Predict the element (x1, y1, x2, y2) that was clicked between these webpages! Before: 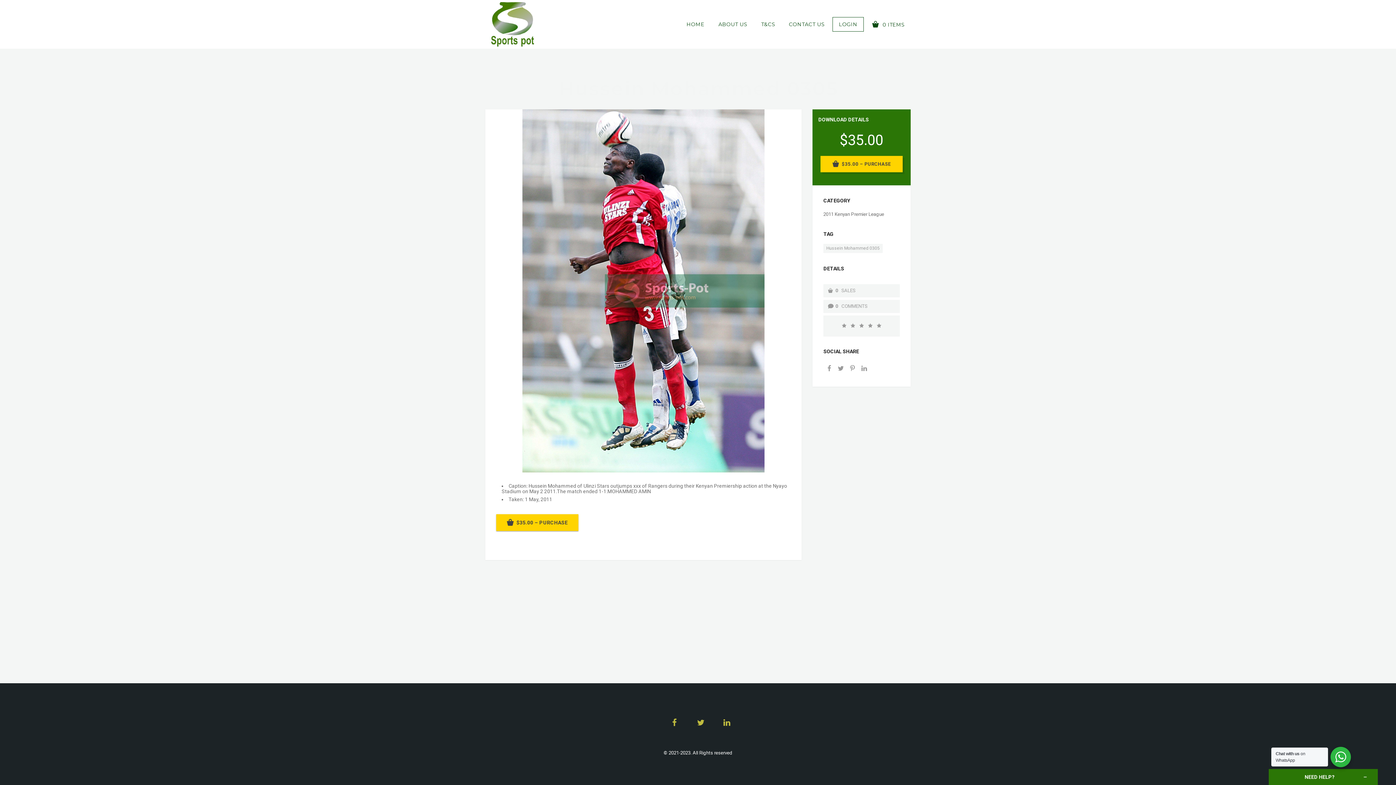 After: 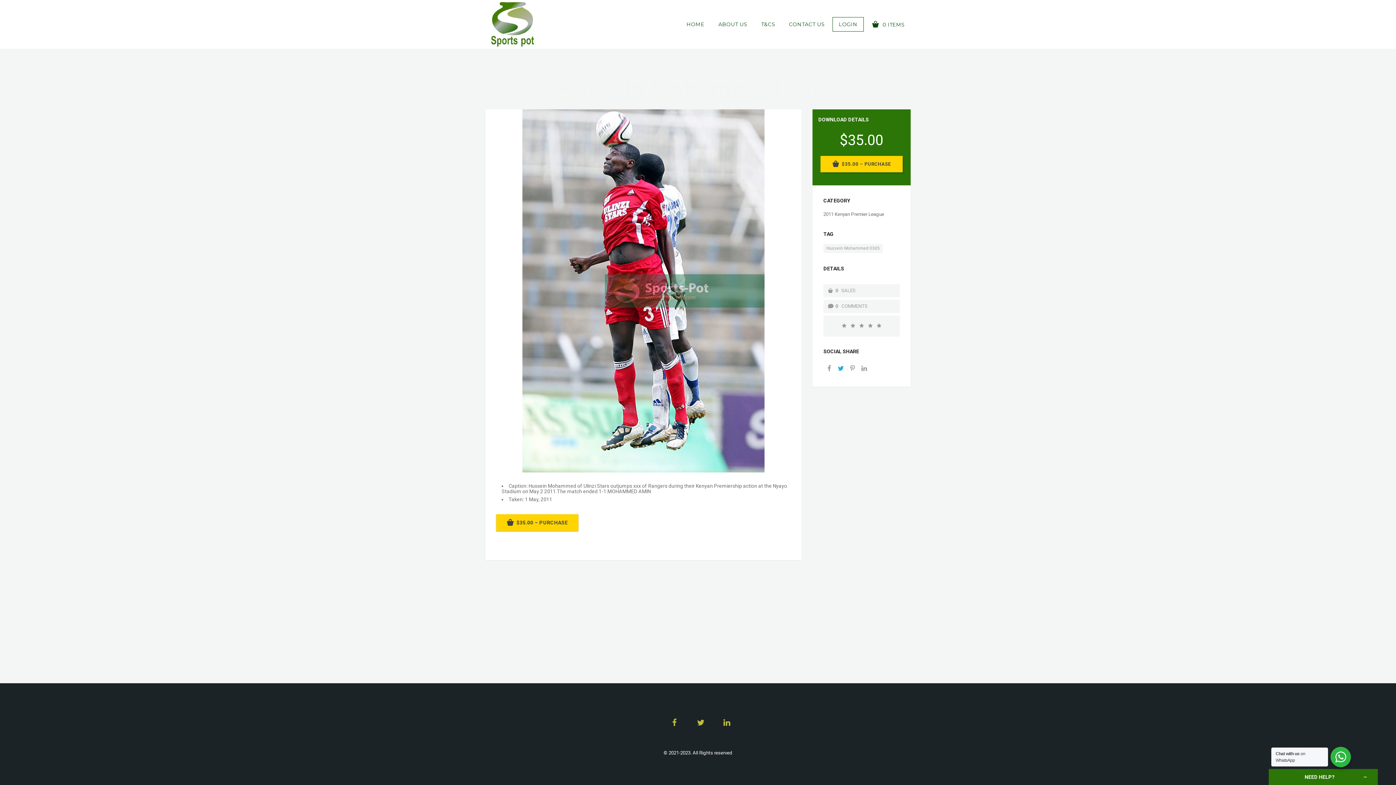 Action: bbox: (835, 366, 846, 372)